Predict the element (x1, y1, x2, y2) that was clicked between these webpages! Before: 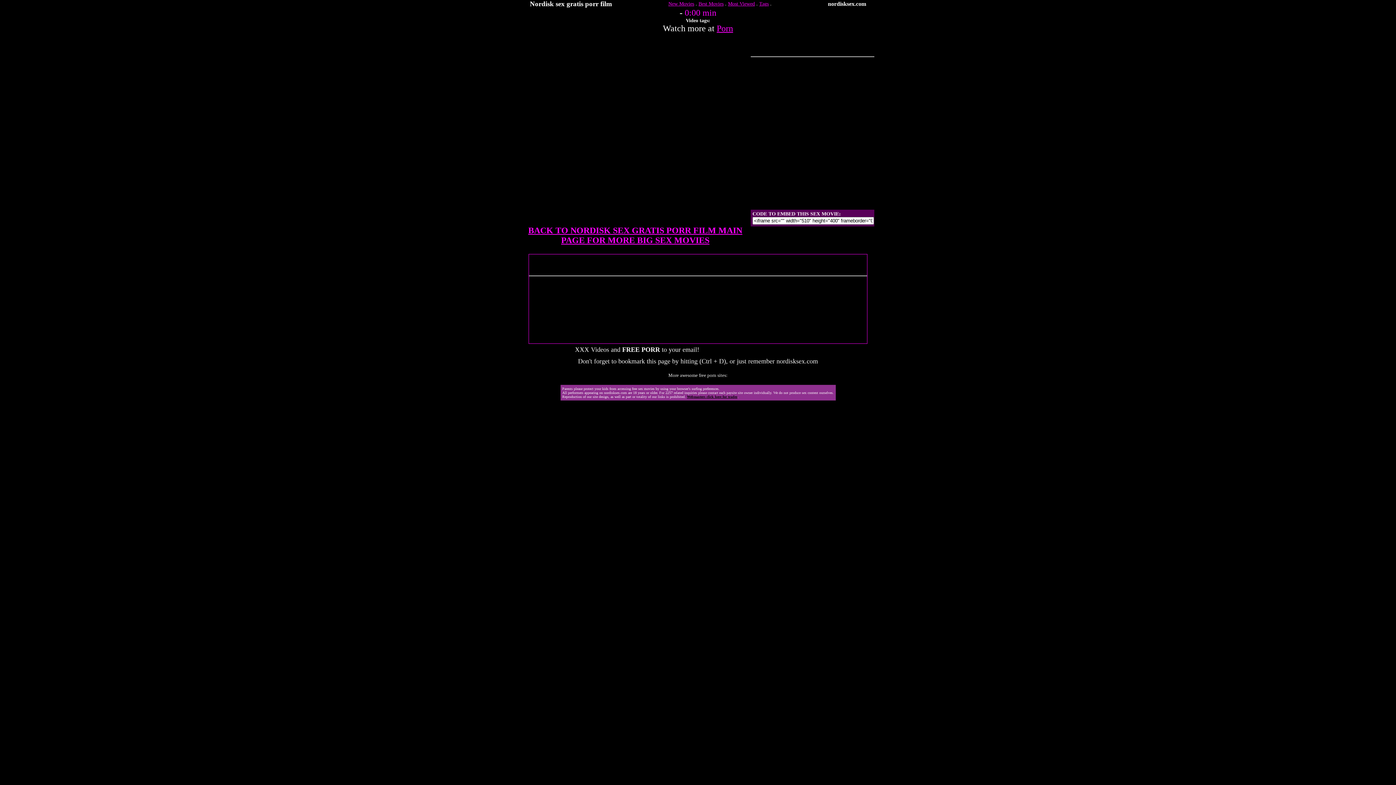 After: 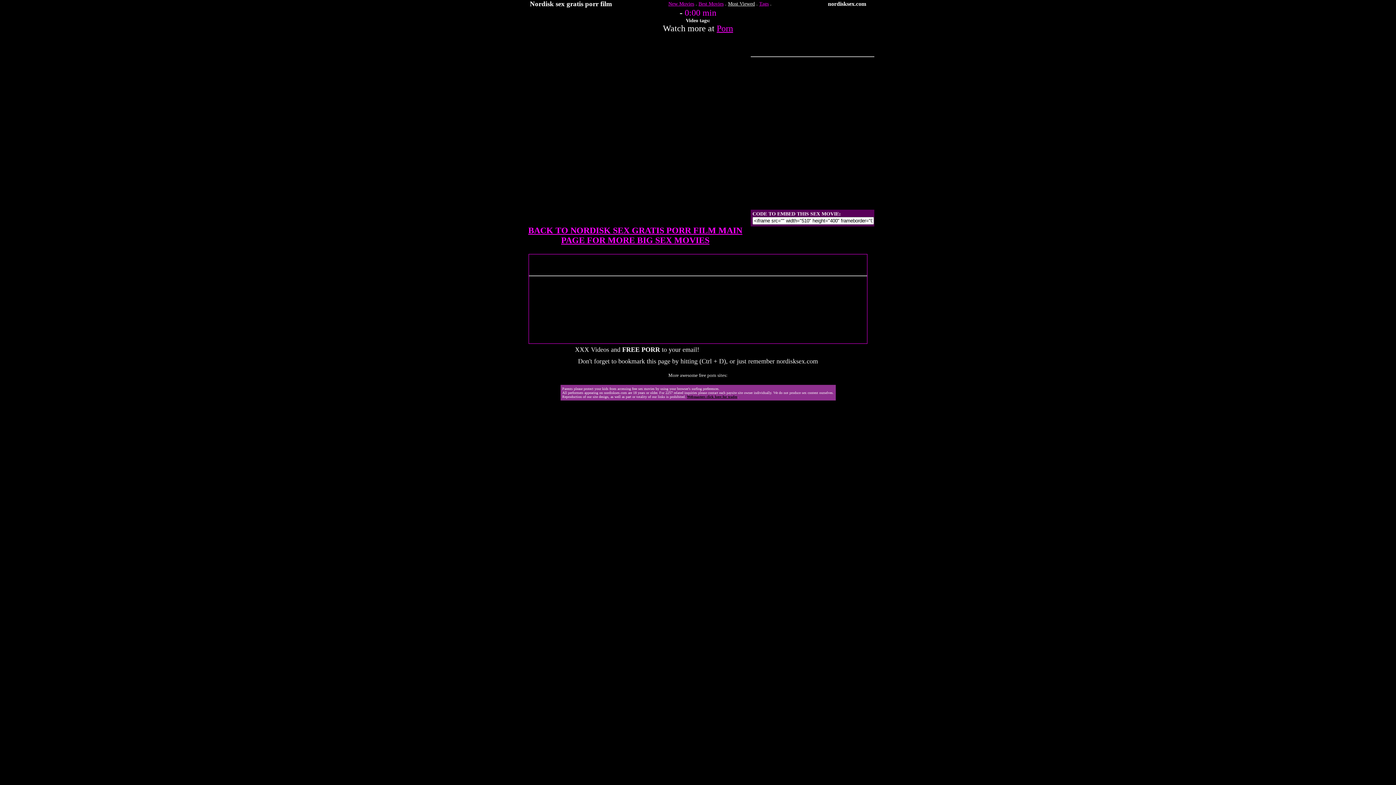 Action: bbox: (728, 1, 755, 6) label: Most Viewed